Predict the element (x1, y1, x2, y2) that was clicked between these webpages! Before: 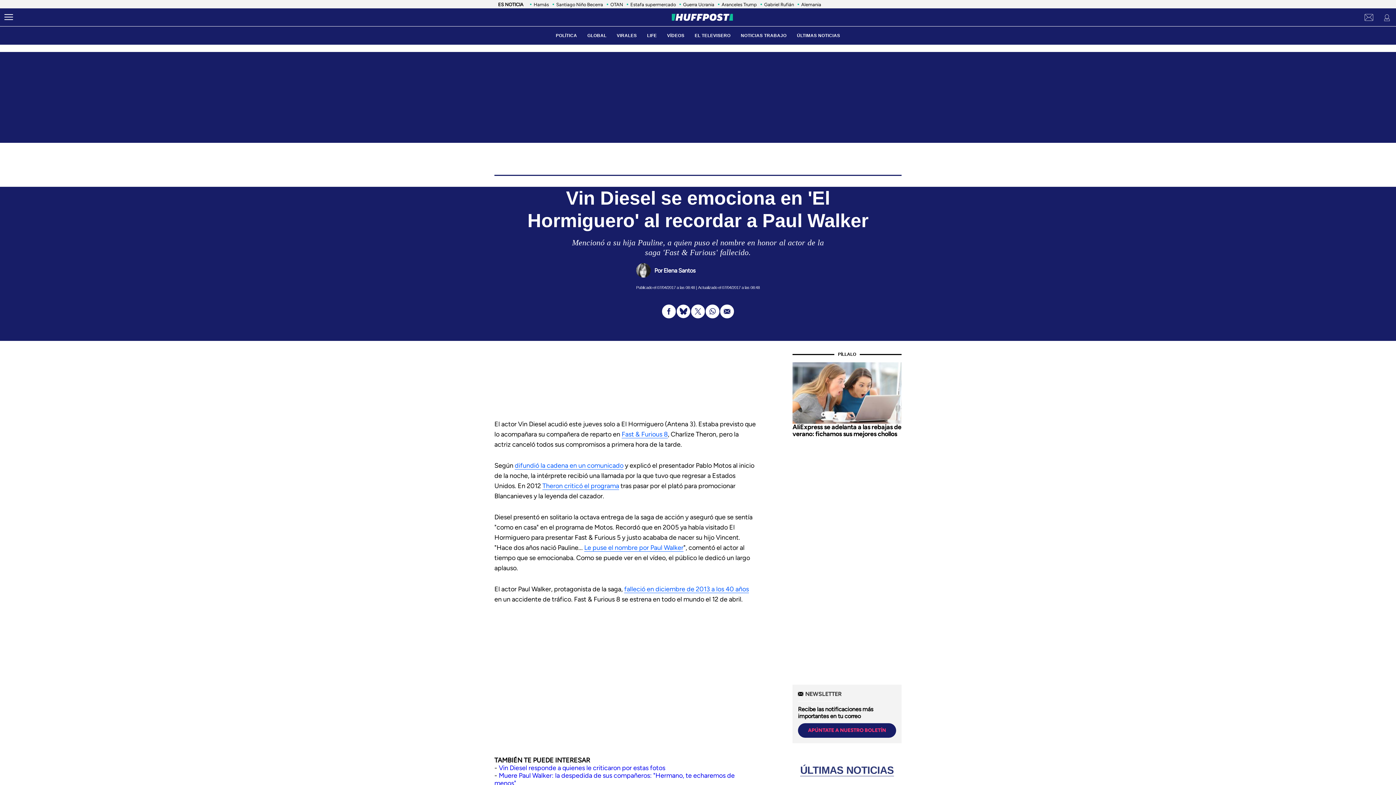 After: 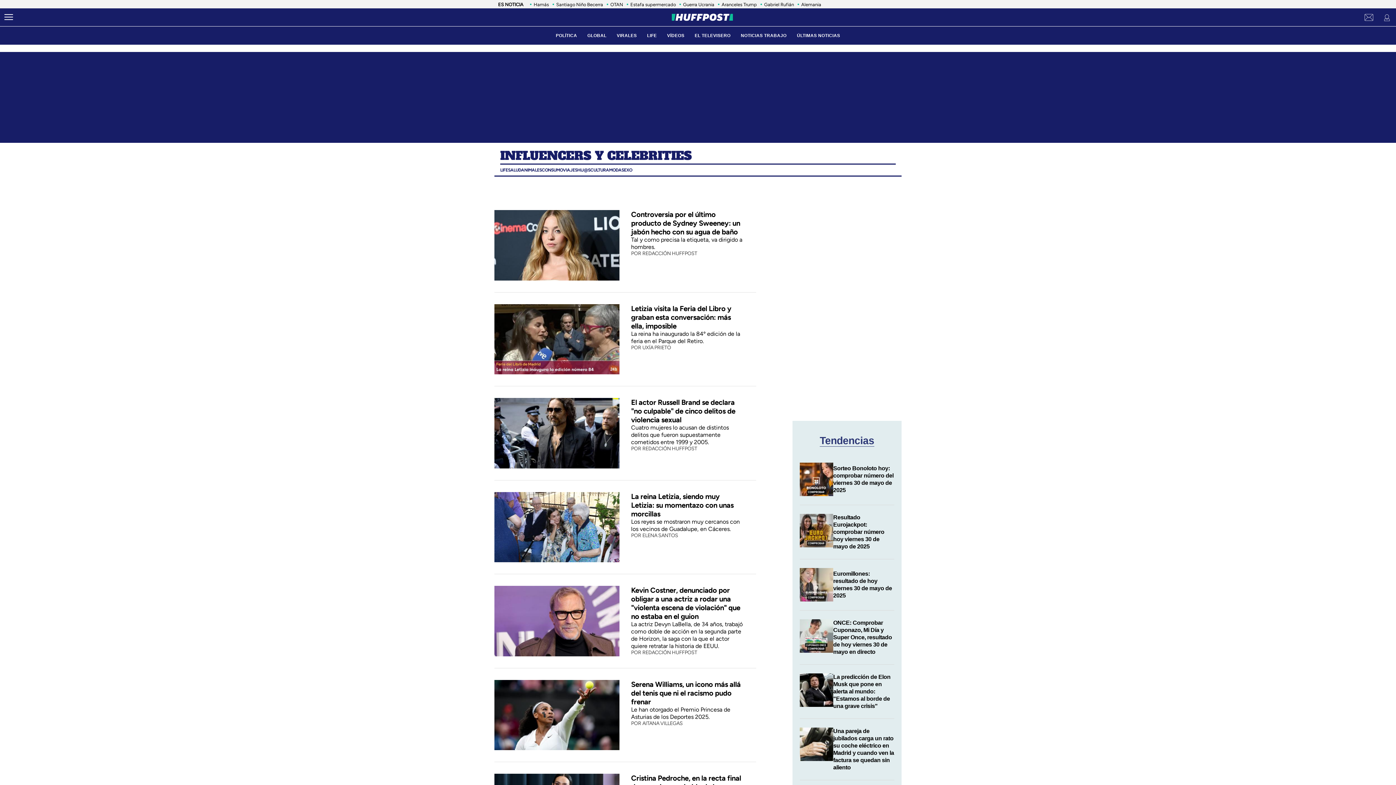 Action: label: INFLUENCERS Y CELEBRITIES bbox: (569, 166, 626, 172)